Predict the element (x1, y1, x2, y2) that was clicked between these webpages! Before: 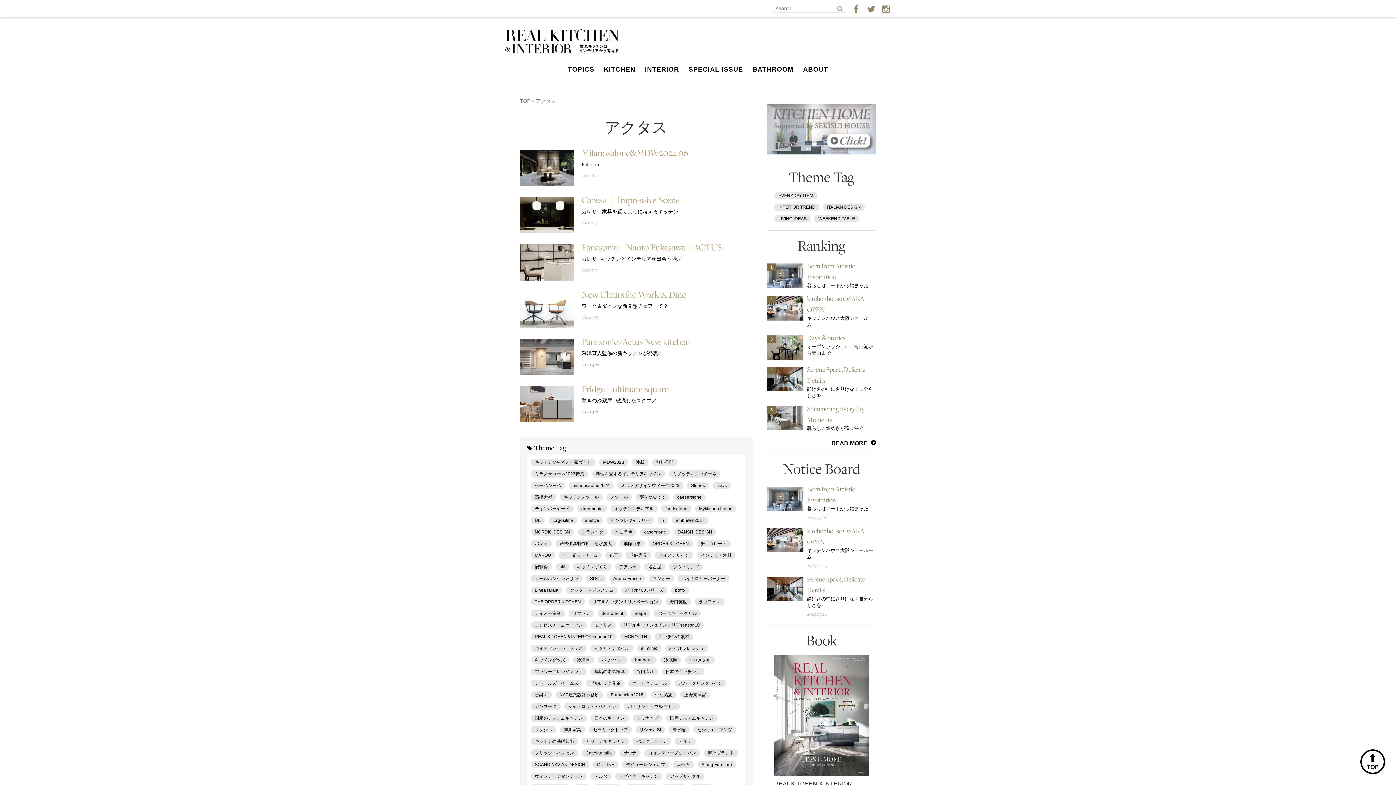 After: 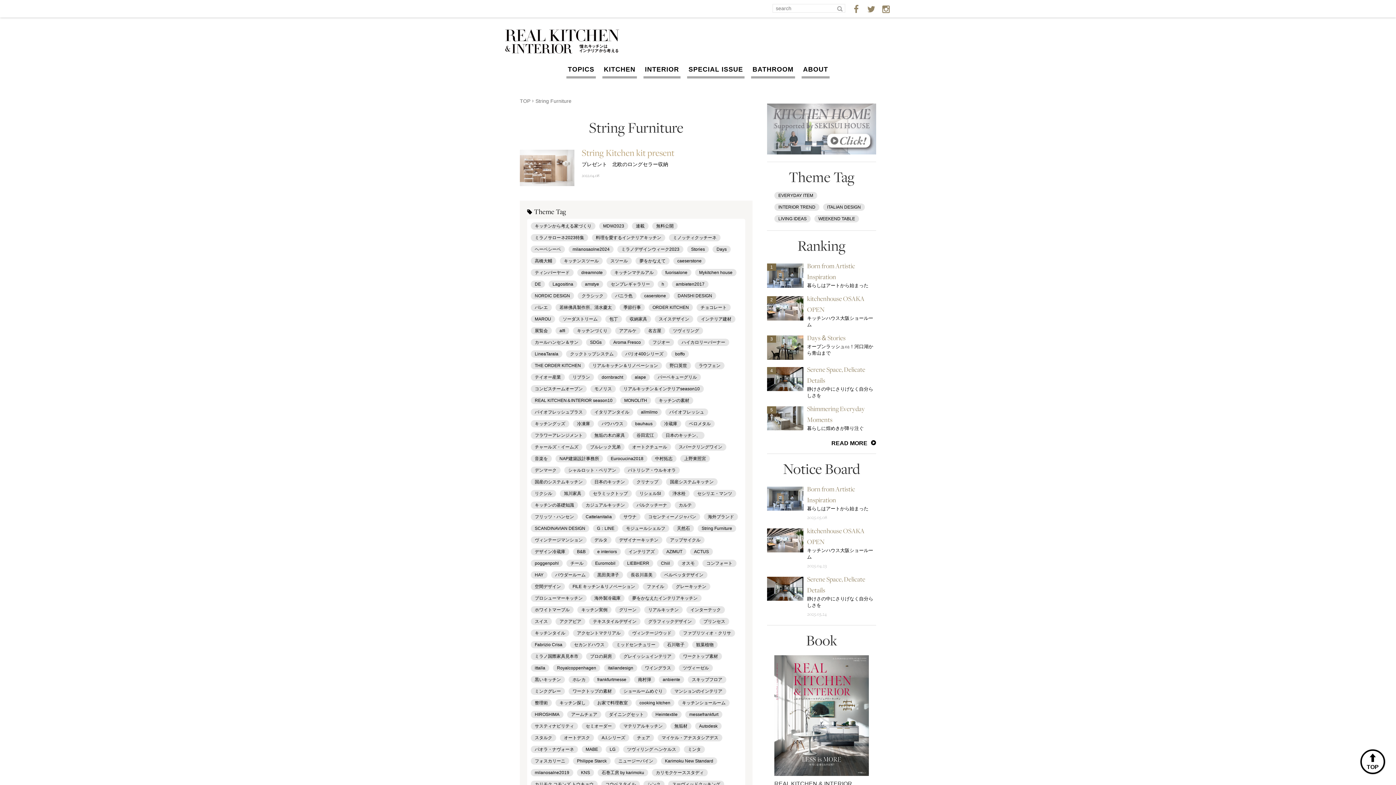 Action: label: String Furniture bbox: (697, 761, 736, 768)